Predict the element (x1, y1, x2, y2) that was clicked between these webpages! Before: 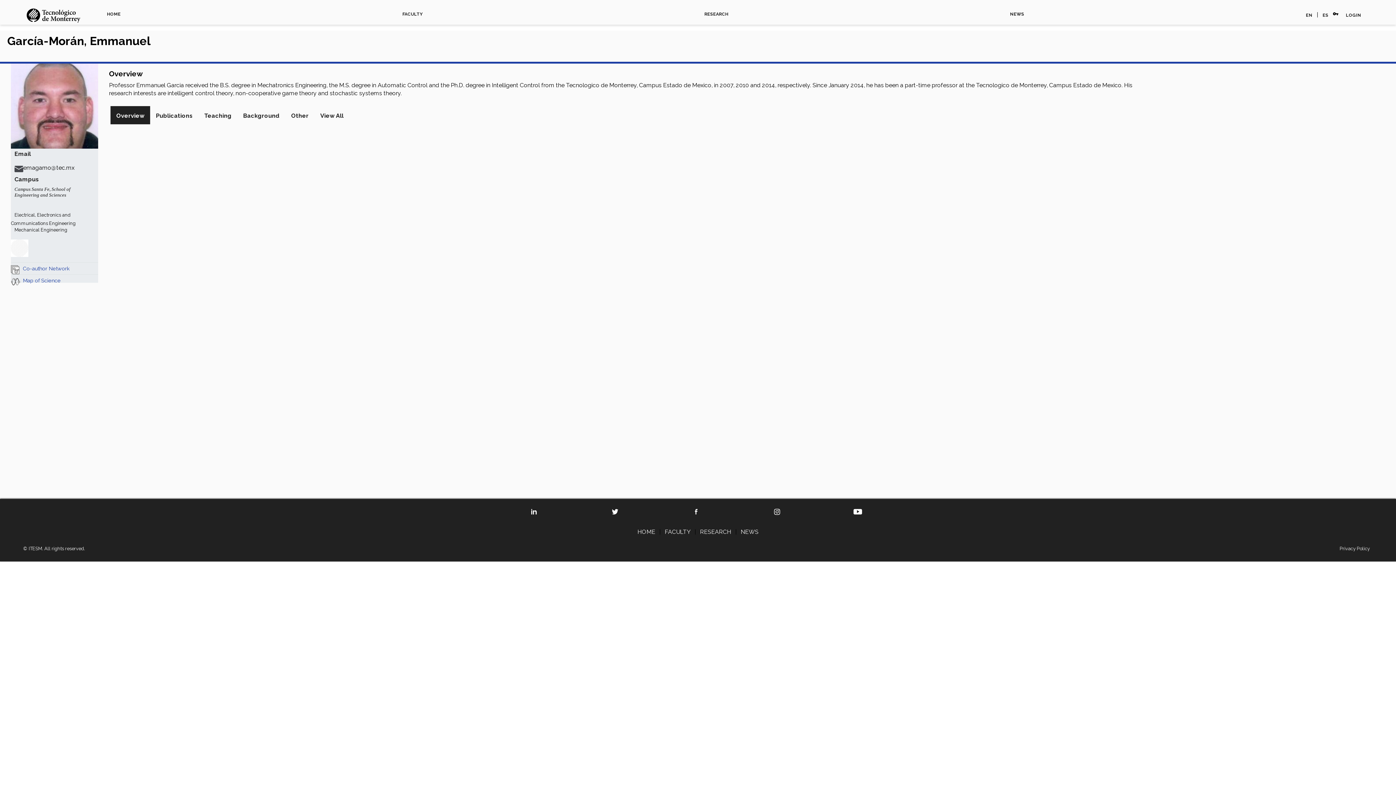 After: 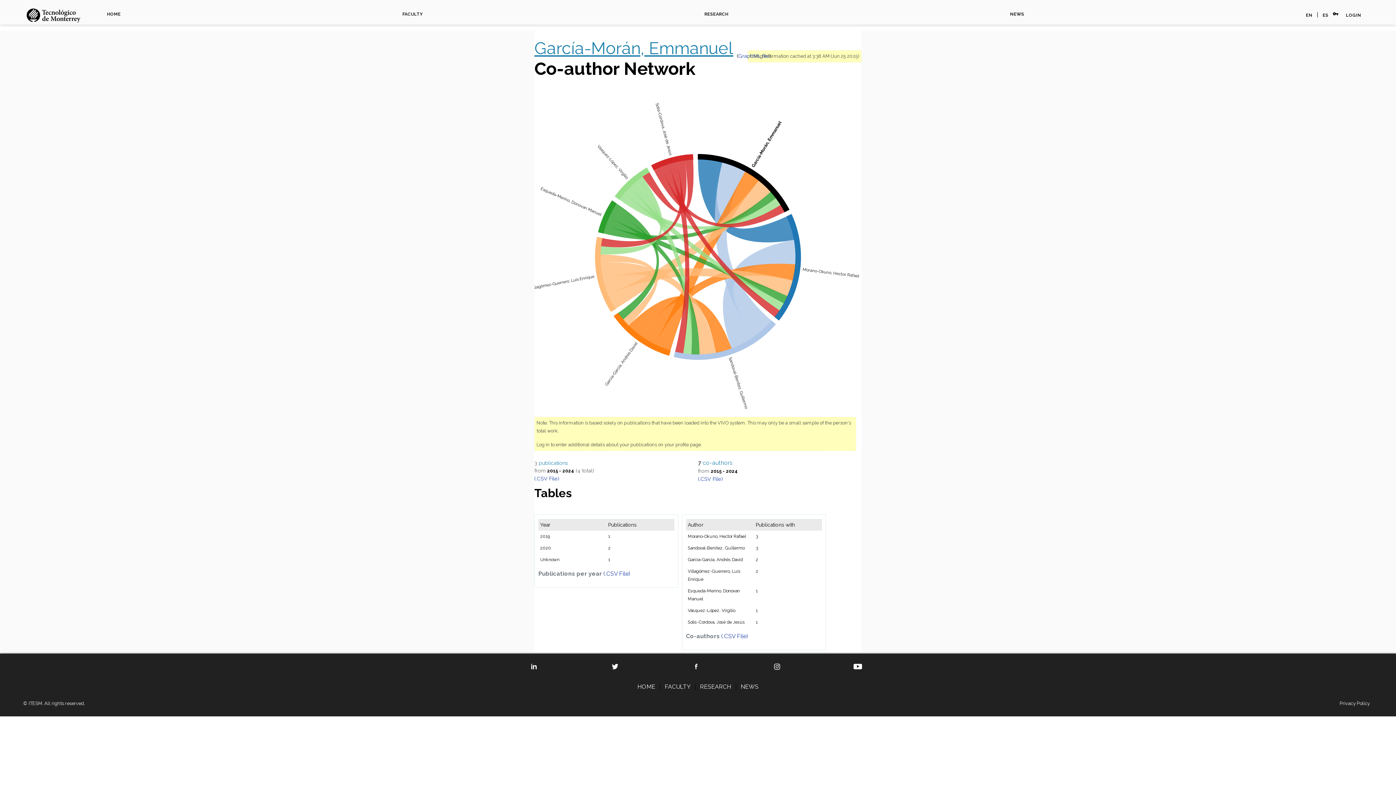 Action: label: Co-author Network bbox: (22, 265, 69, 271)